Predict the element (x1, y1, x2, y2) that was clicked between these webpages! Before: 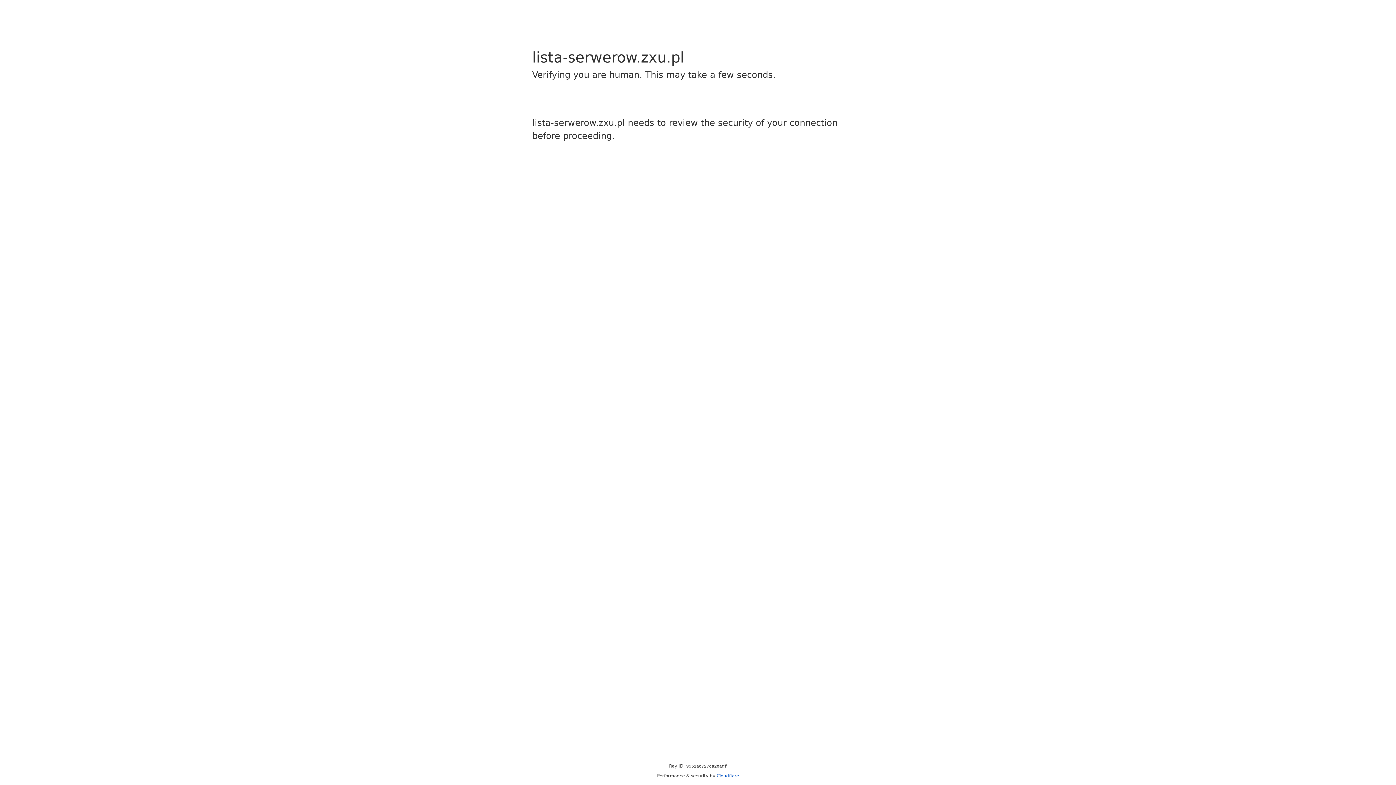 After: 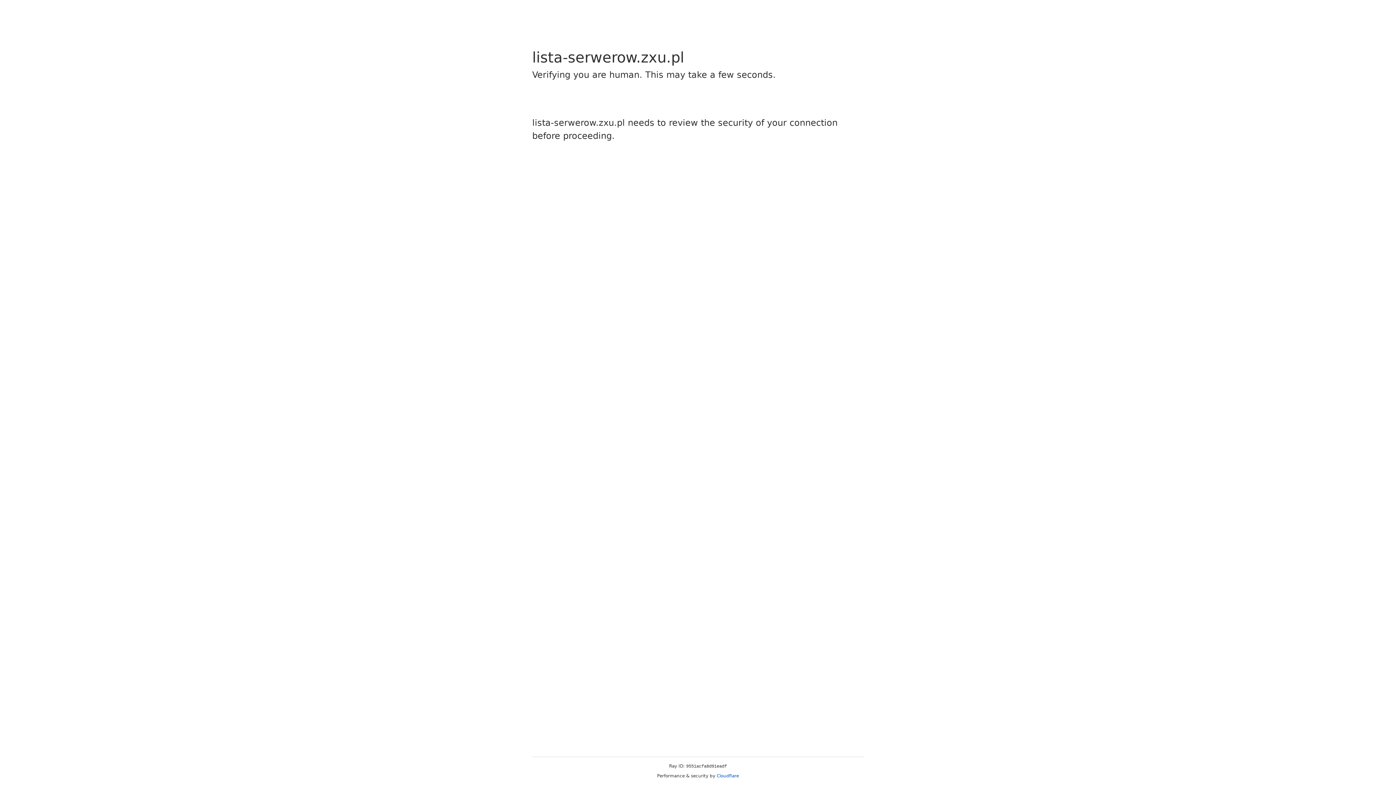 Action: bbox: (716, 773, 739, 778) label: Cloudflare